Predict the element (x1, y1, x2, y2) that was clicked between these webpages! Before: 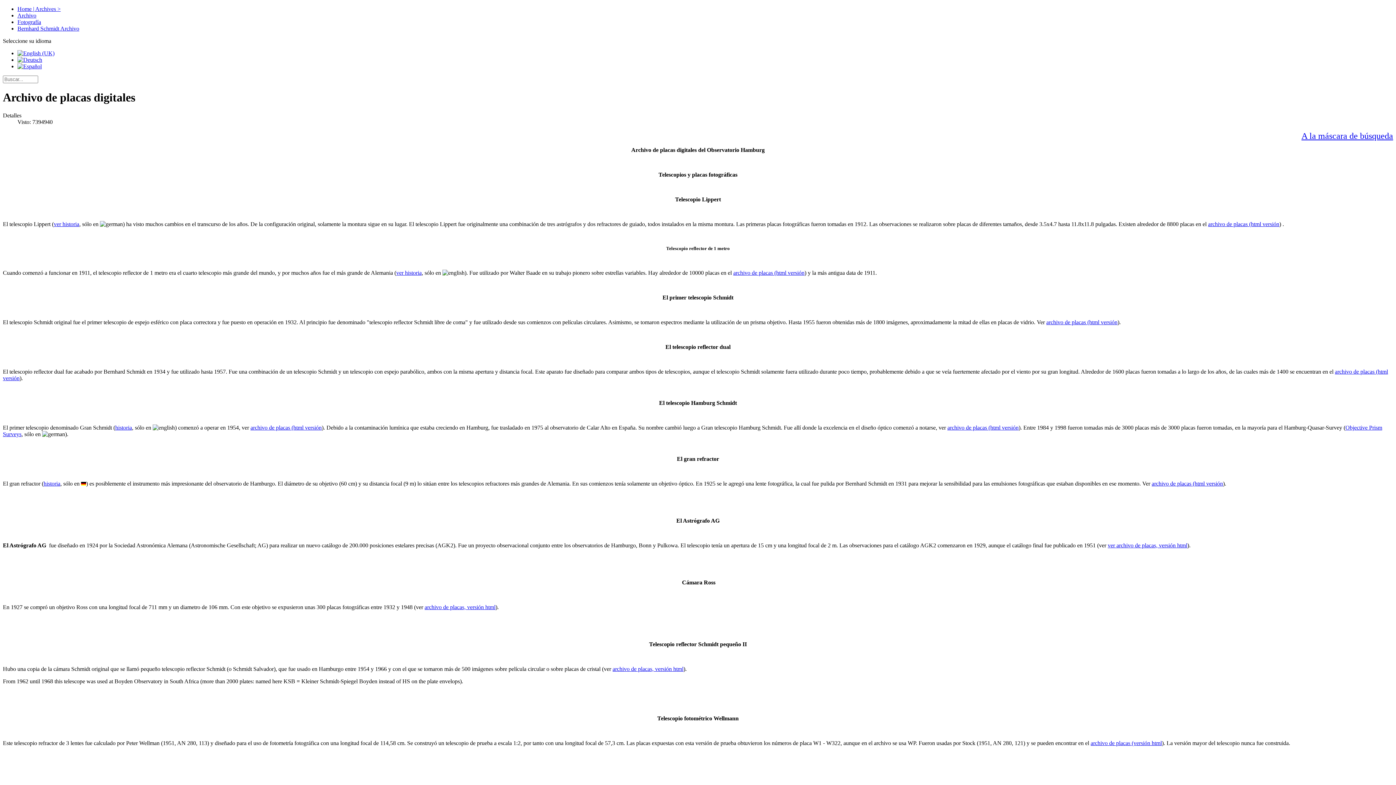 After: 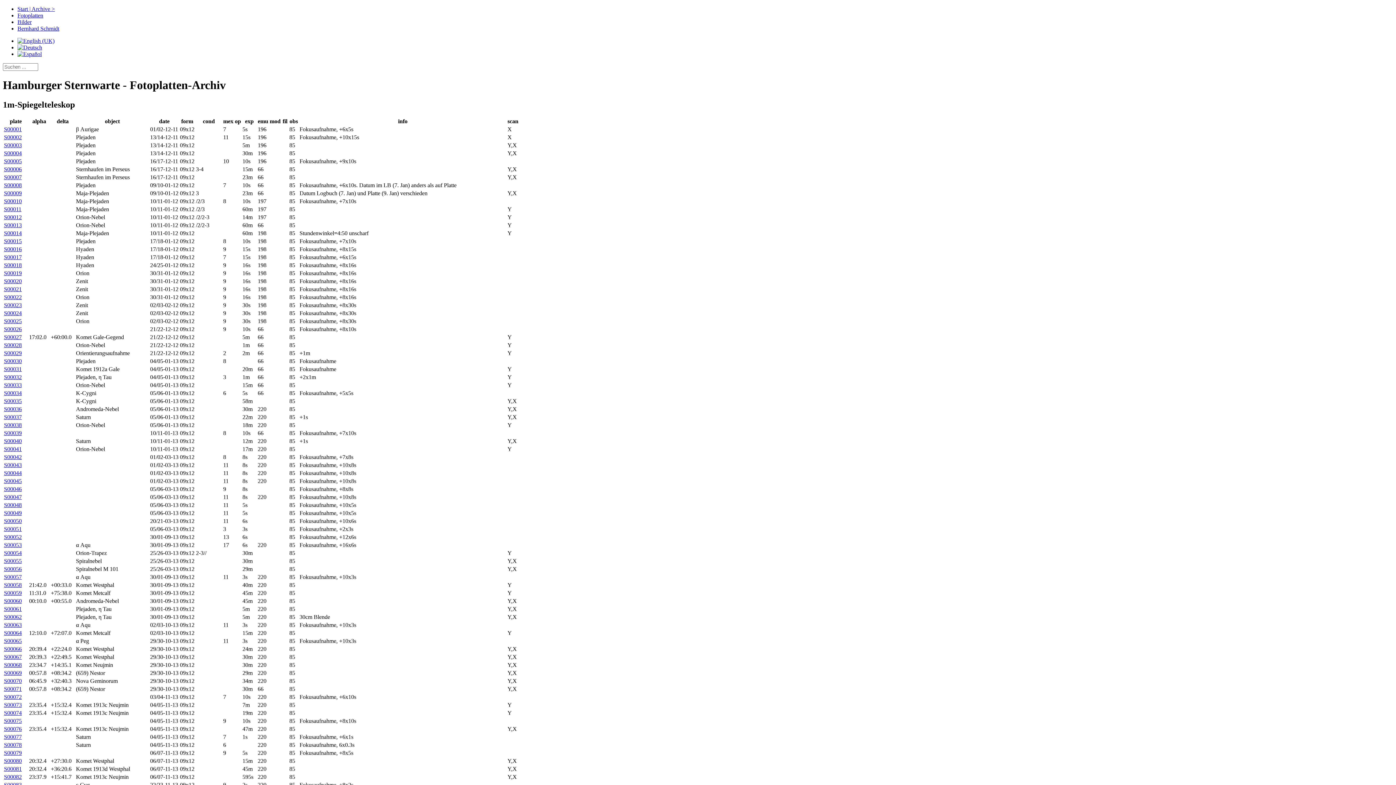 Action: bbox: (733, 269, 804, 275) label: archivo de placas (html versión